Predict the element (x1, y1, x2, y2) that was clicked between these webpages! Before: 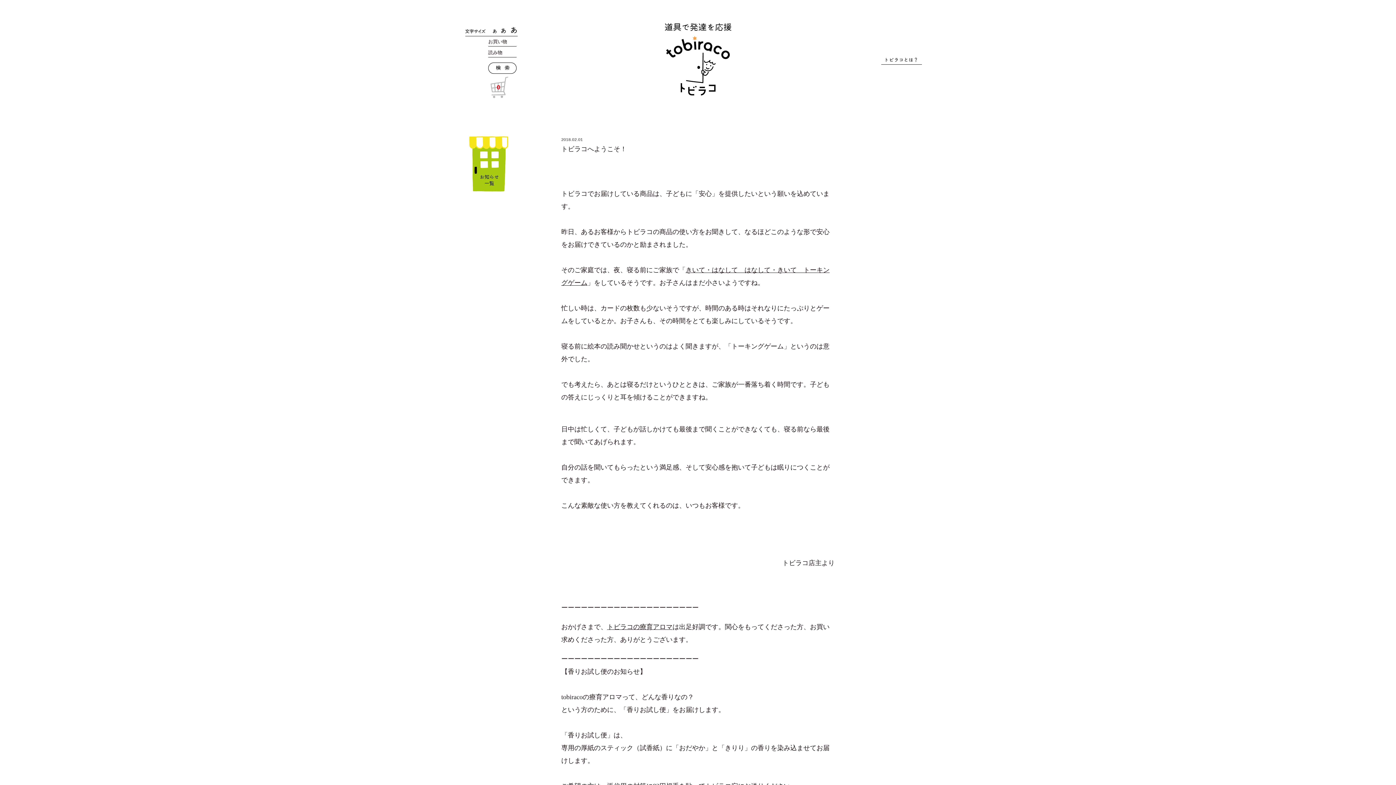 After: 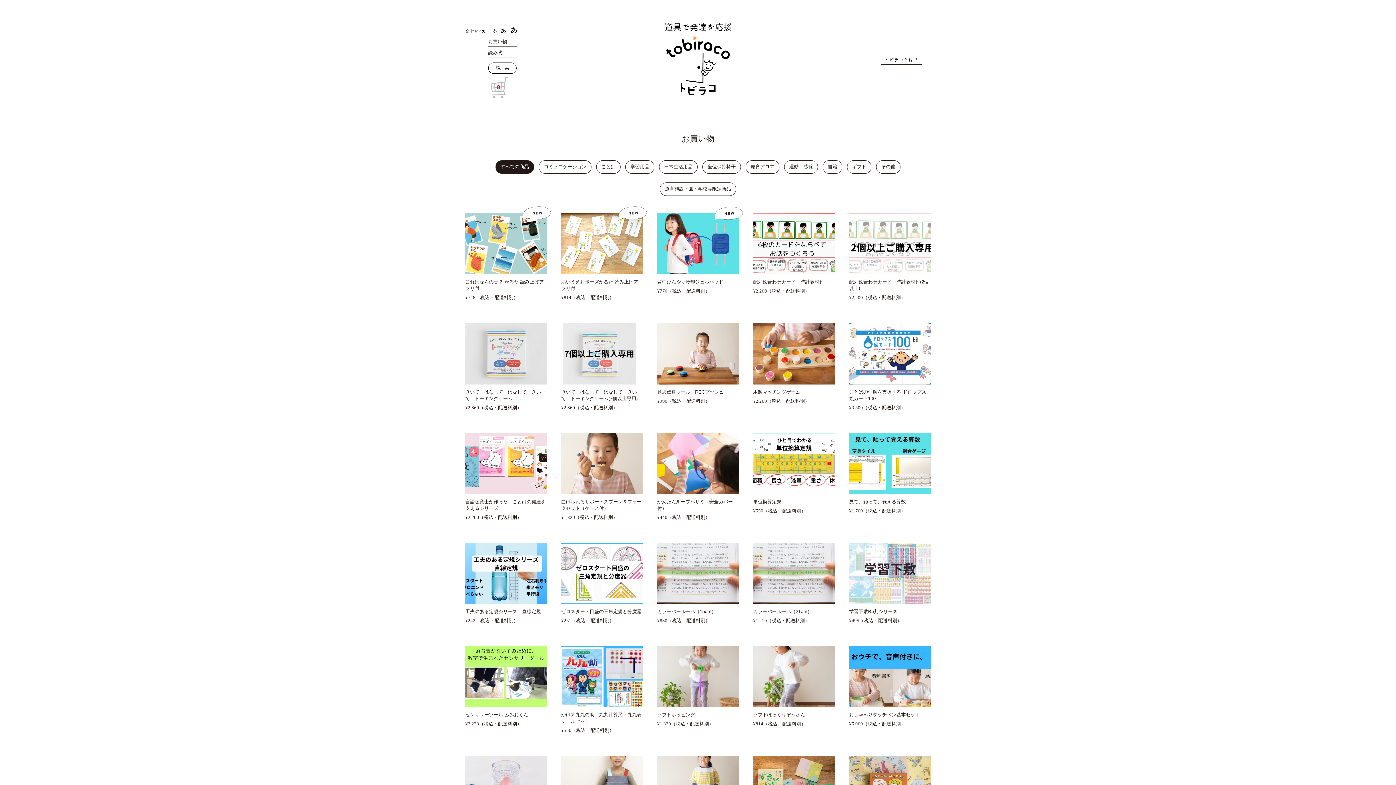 Action: bbox: (488, 37, 516, 46) label: お買い物